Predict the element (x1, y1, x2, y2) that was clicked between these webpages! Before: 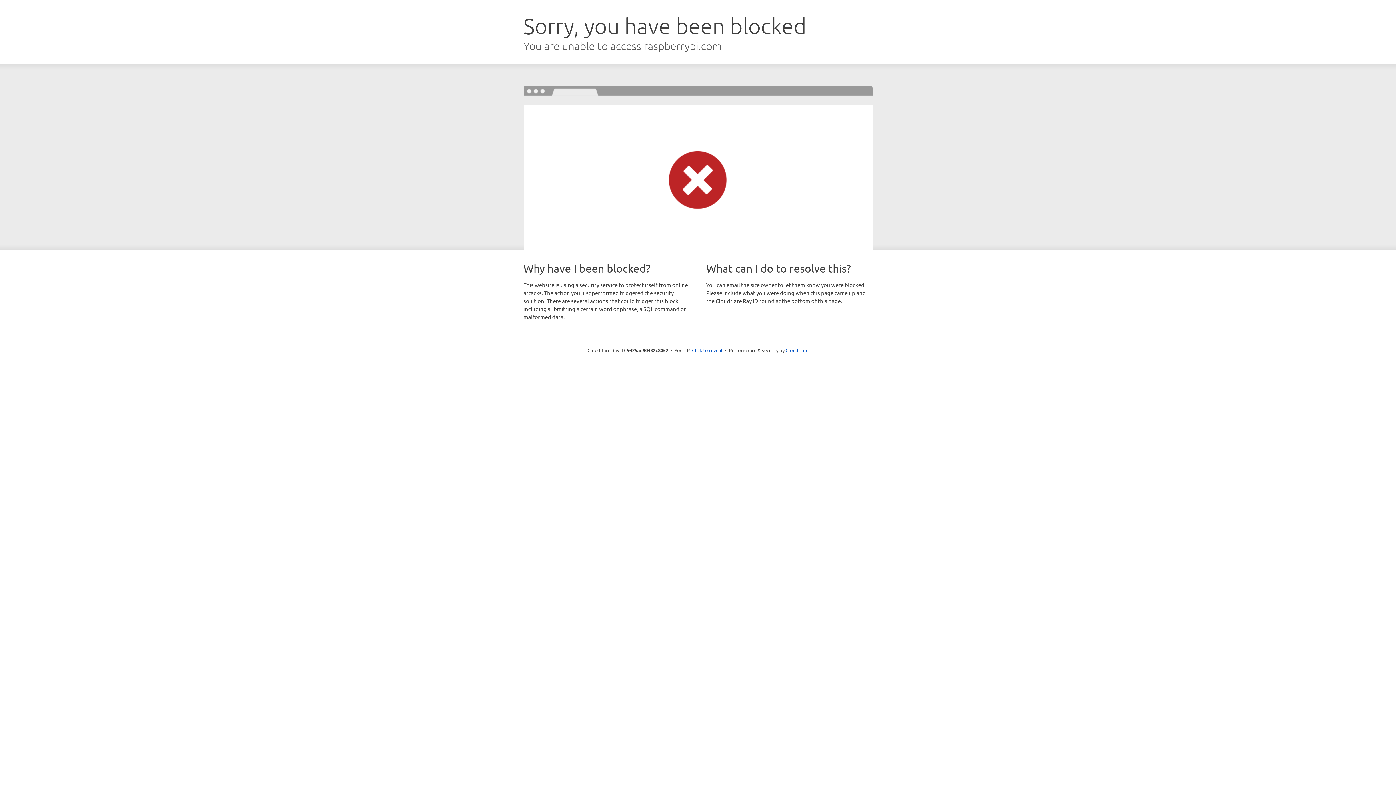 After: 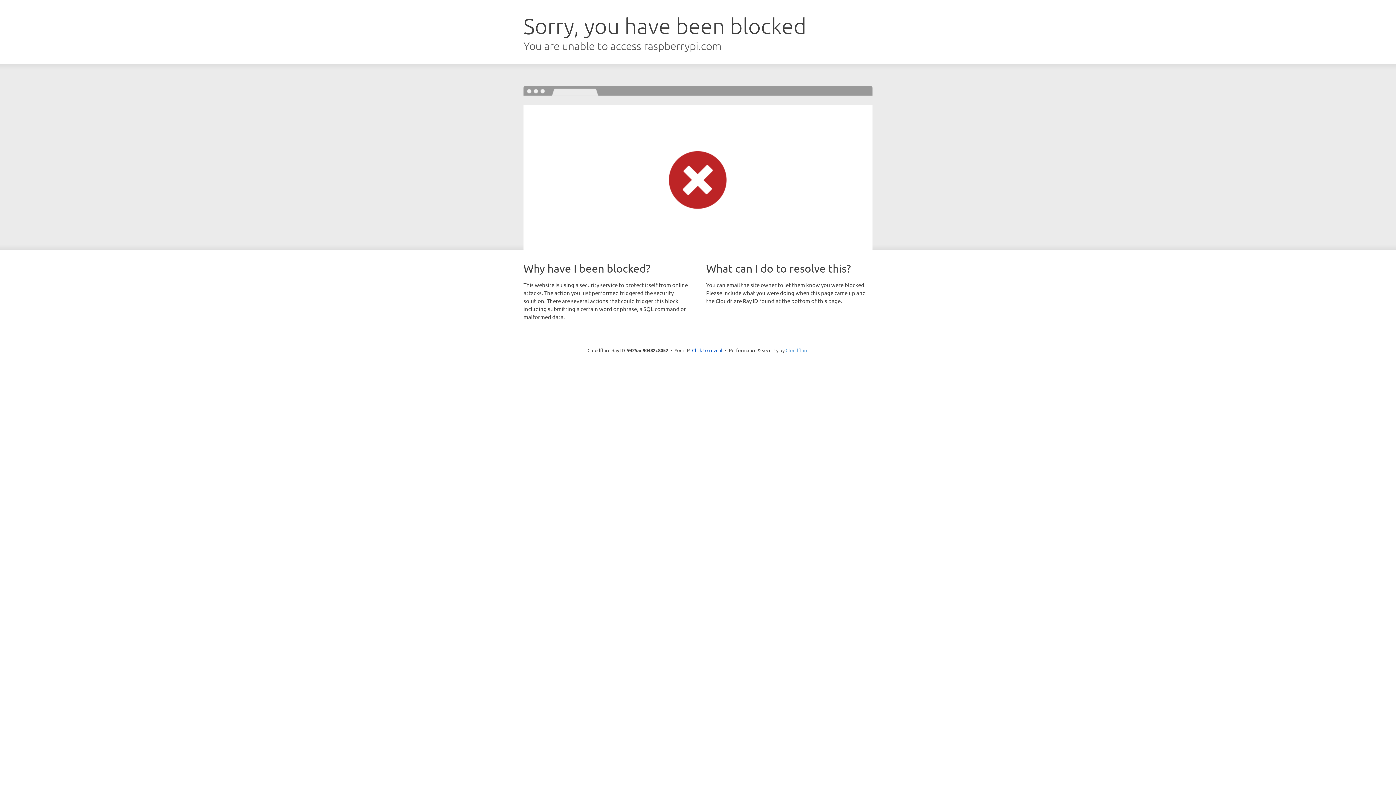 Action: label: Cloudflare bbox: (785, 347, 808, 353)